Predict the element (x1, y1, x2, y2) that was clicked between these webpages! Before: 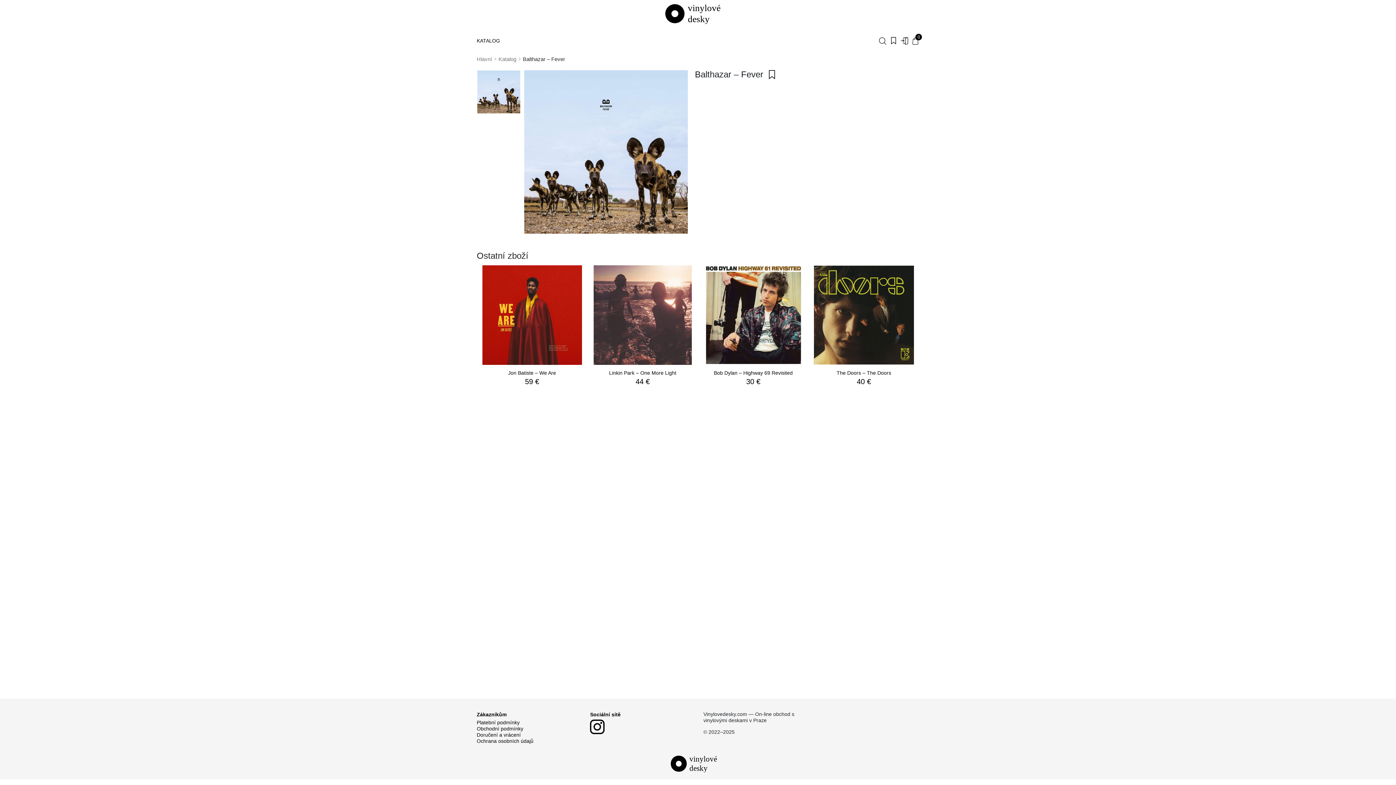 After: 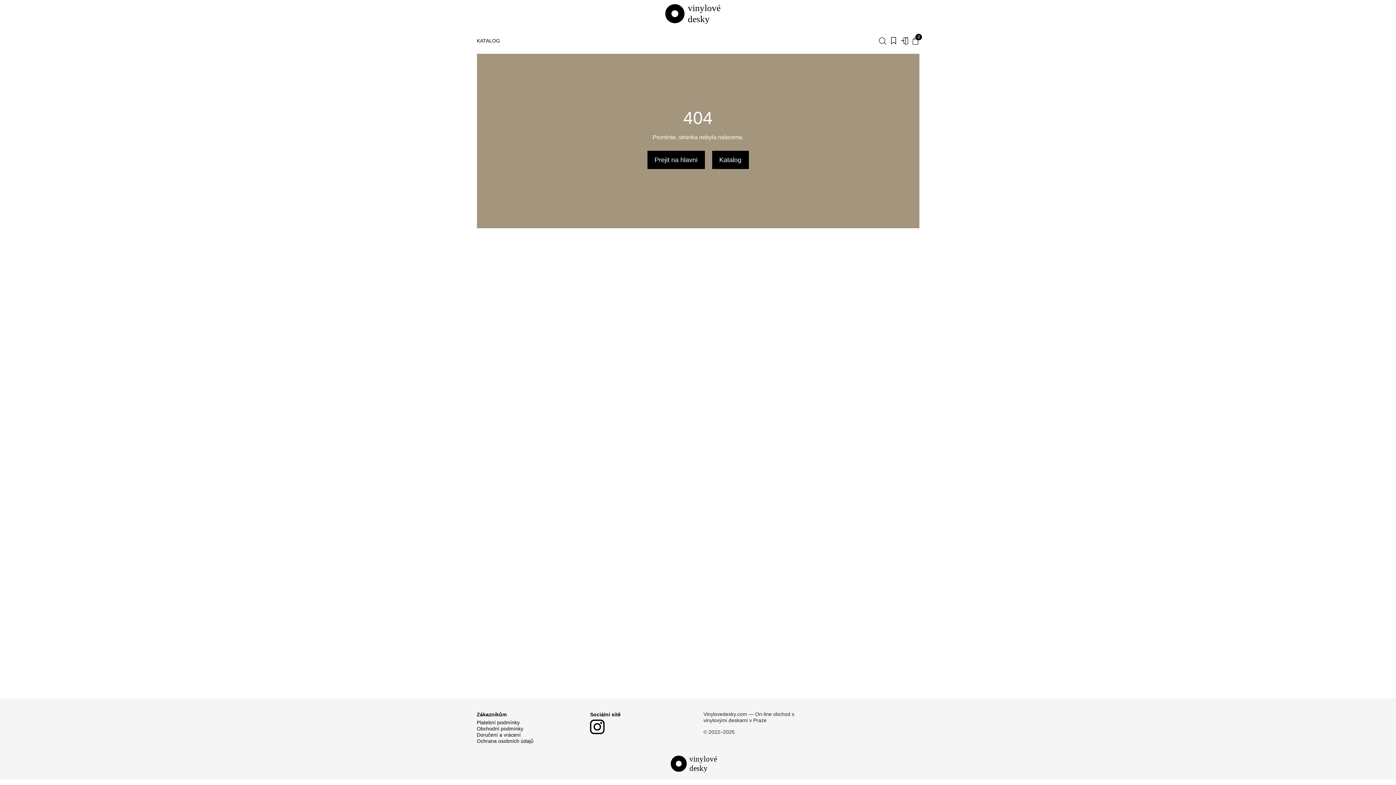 Action: bbox: (476, 738, 533, 744) label: Ochrana osobních údajů